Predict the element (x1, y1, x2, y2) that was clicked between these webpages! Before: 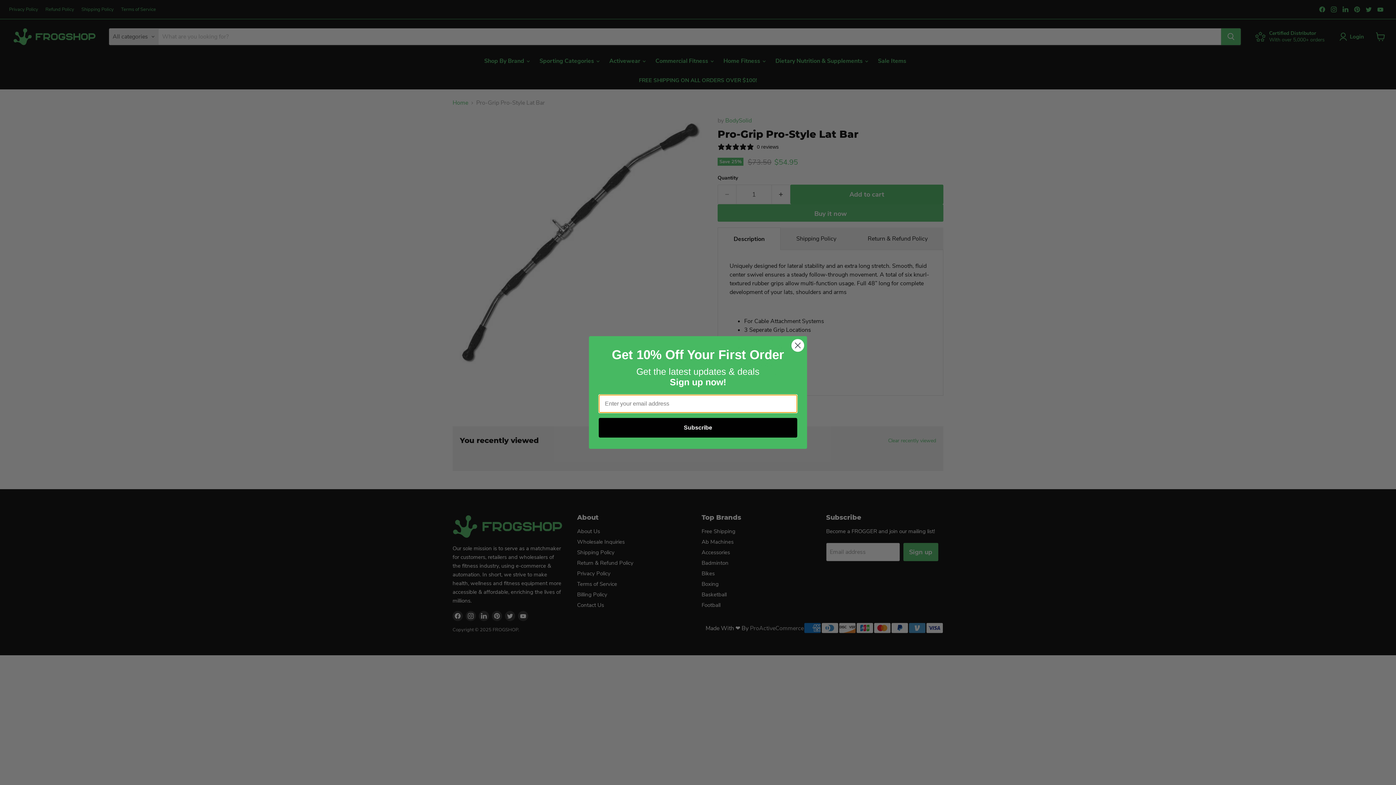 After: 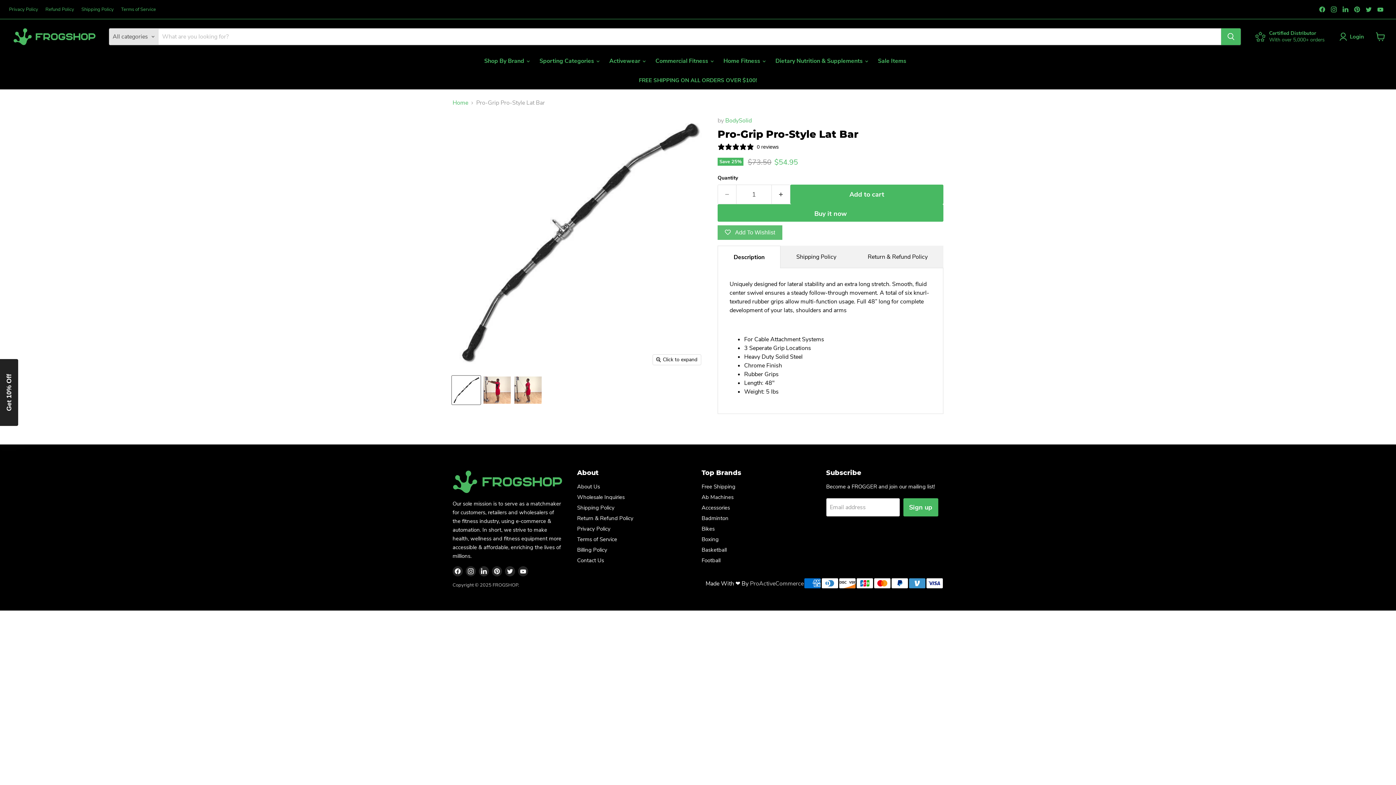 Action: bbox: (791, 339, 804, 352) label: Close dialog